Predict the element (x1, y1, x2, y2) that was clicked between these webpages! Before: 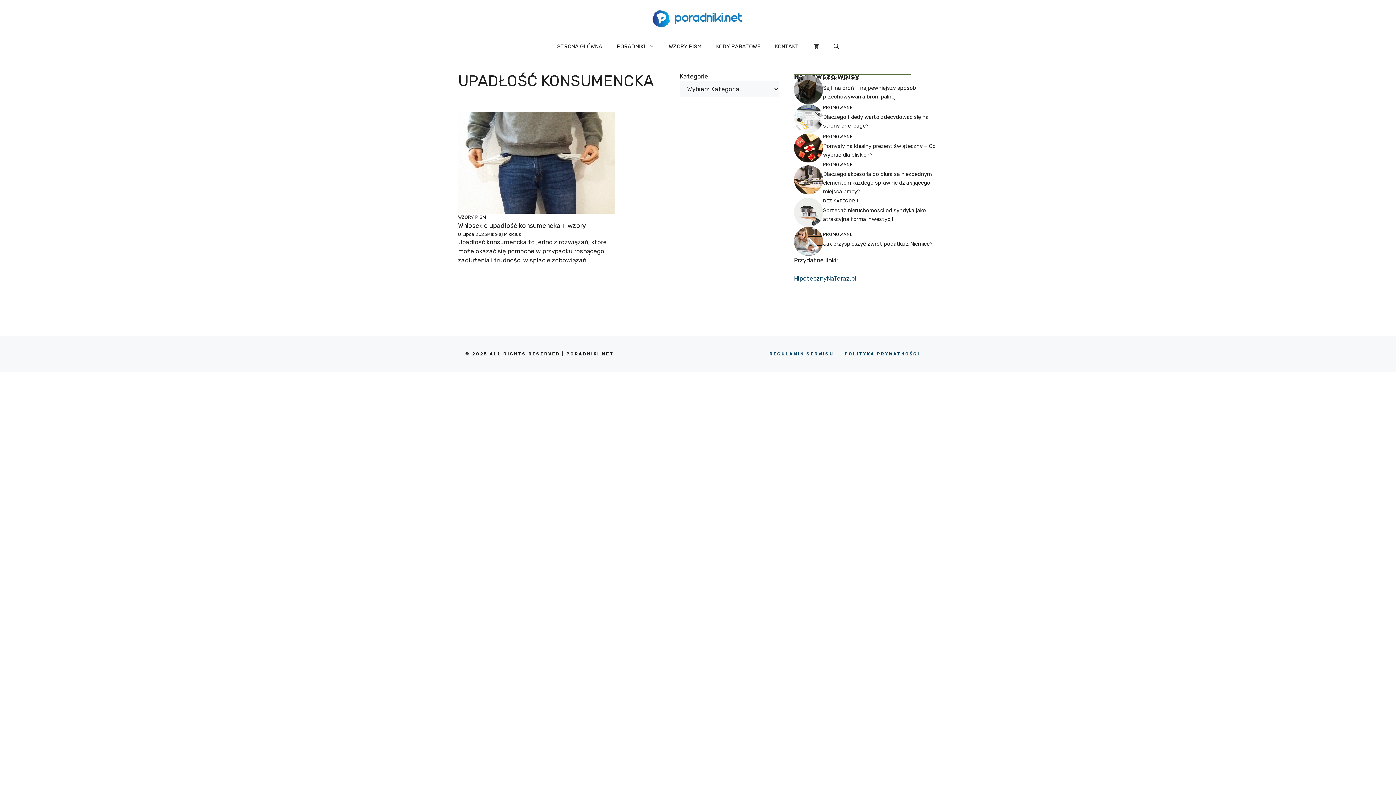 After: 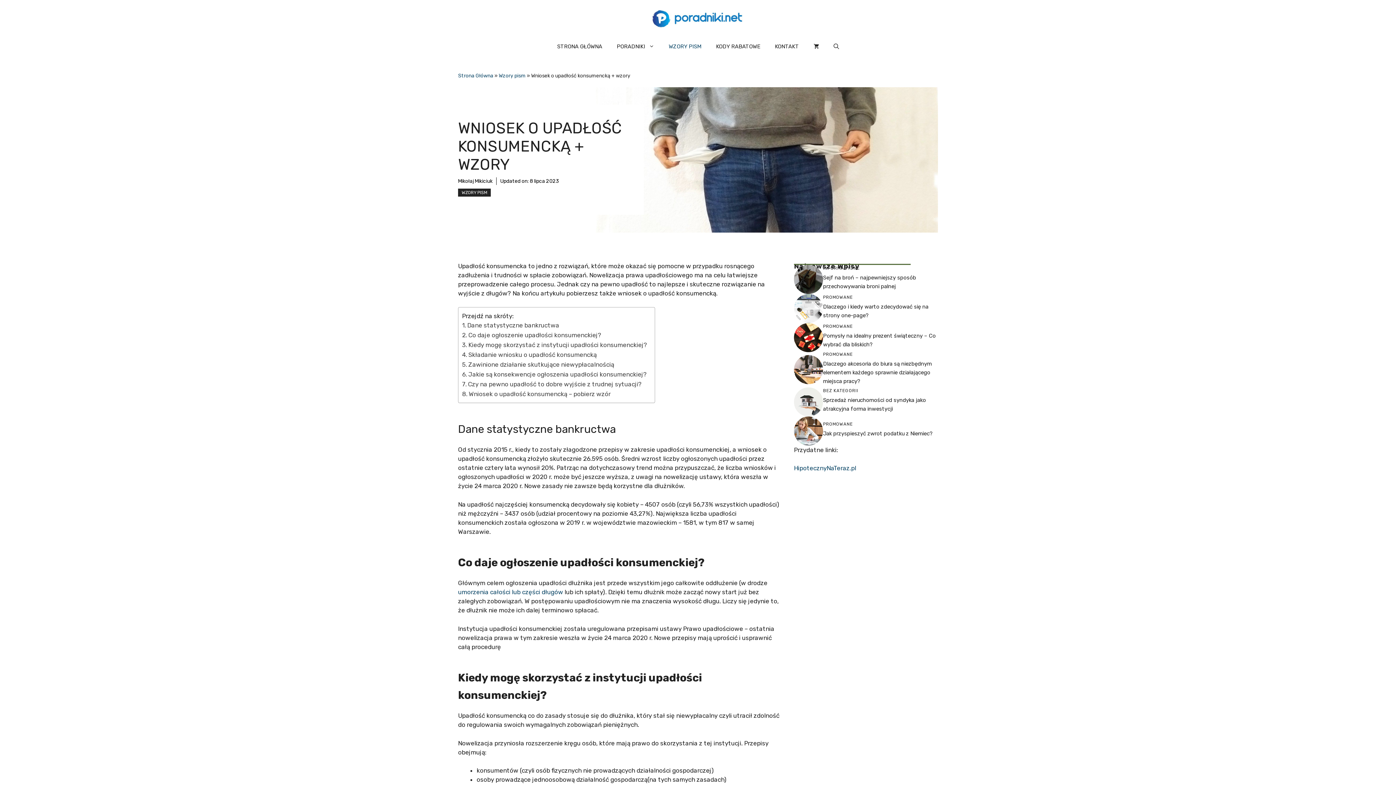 Action: bbox: (458, 158, 615, 165)